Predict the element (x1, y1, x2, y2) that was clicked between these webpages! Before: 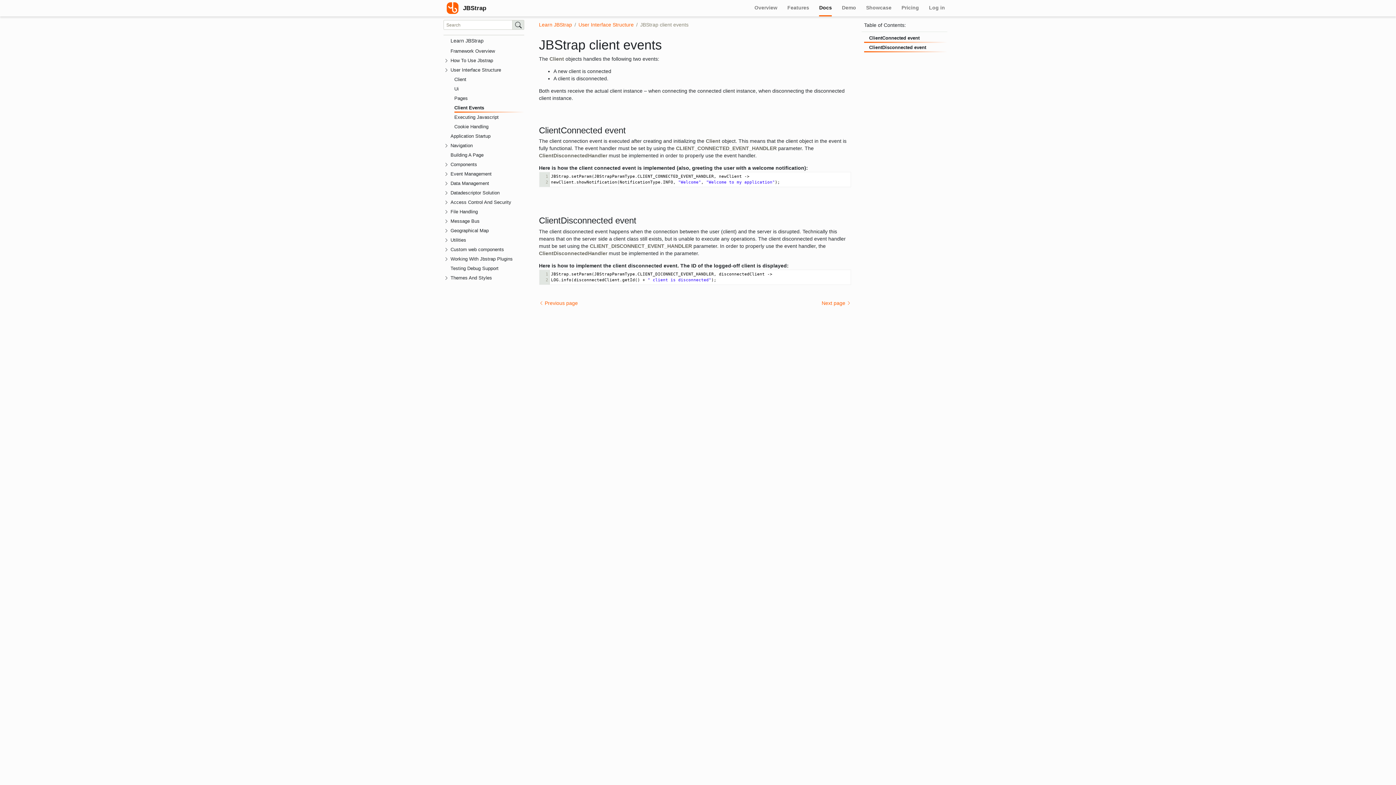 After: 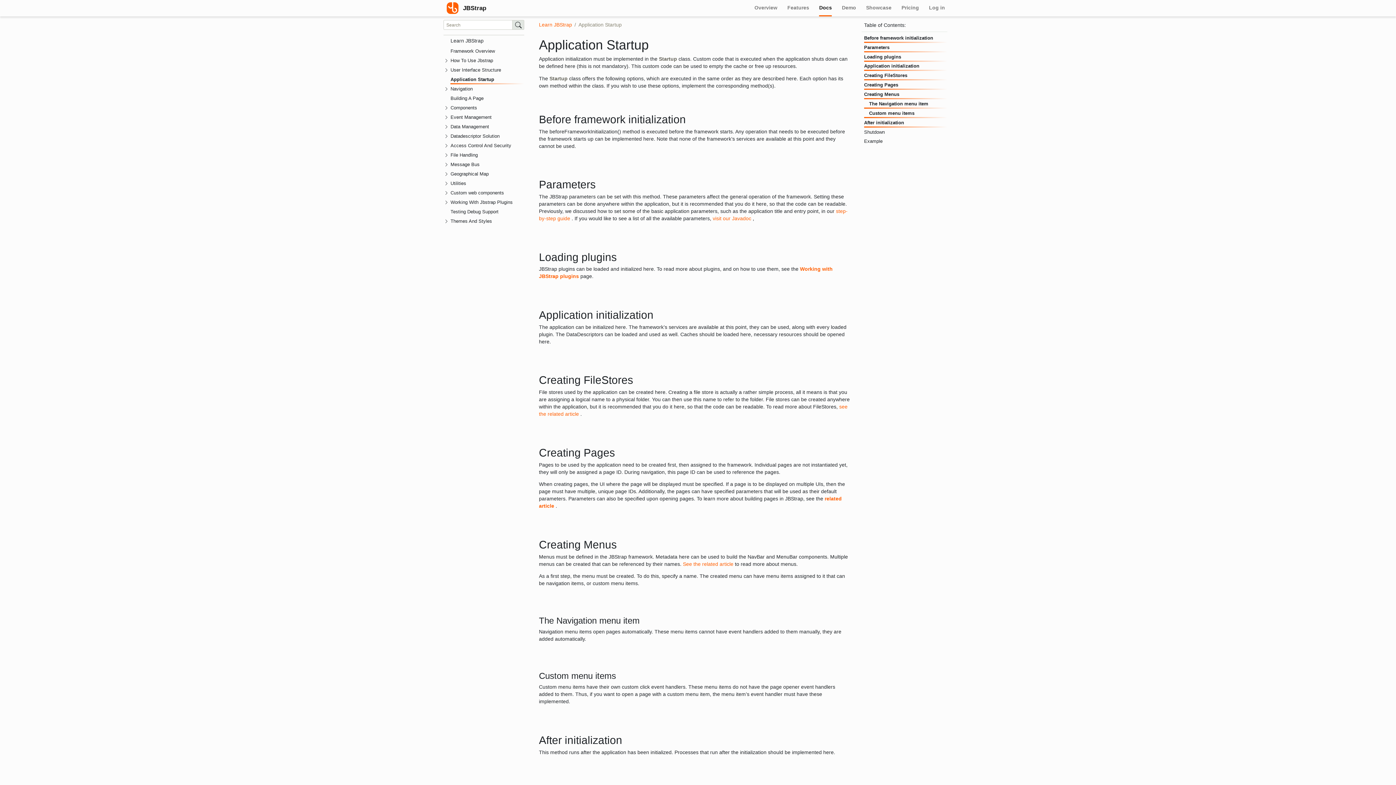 Action: bbox: (443, 133, 490, 138) label: Application Startup